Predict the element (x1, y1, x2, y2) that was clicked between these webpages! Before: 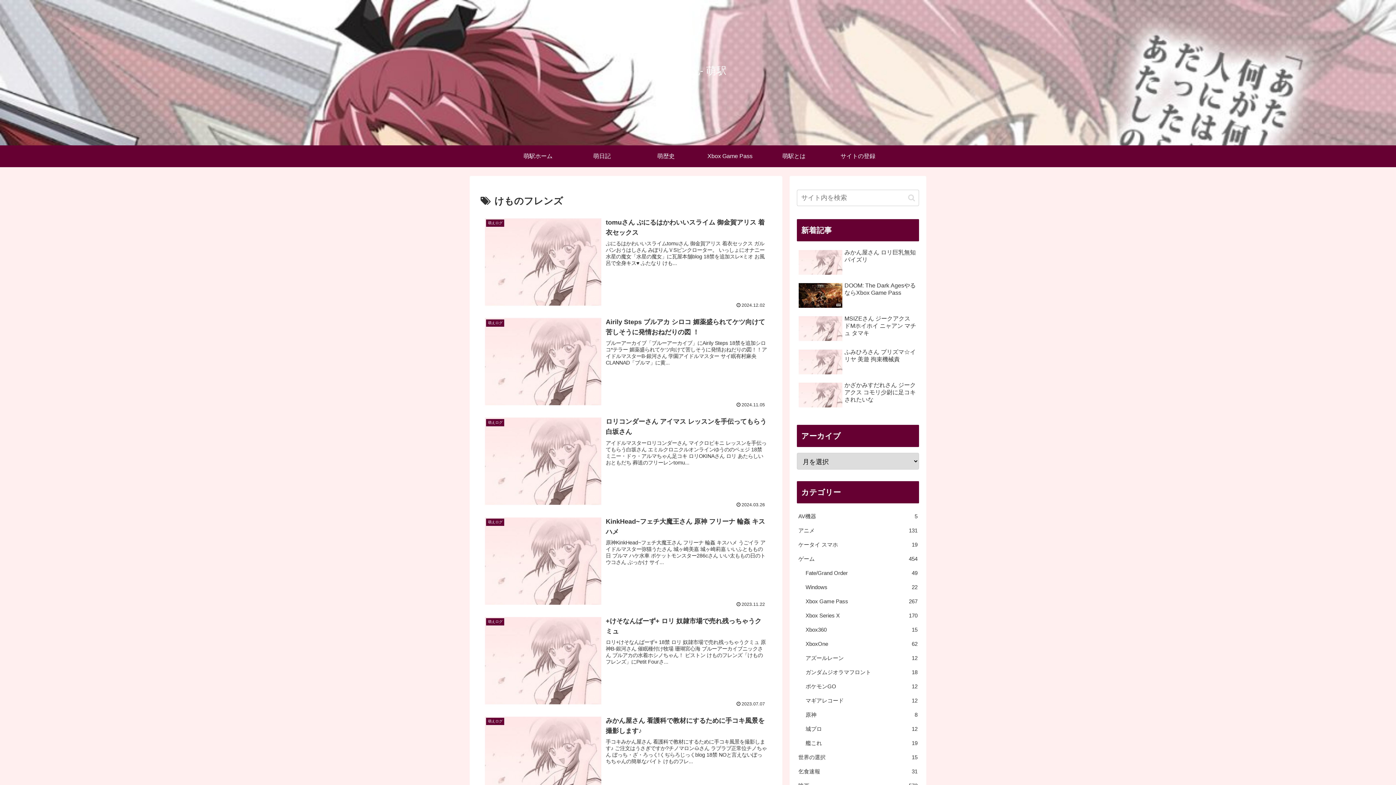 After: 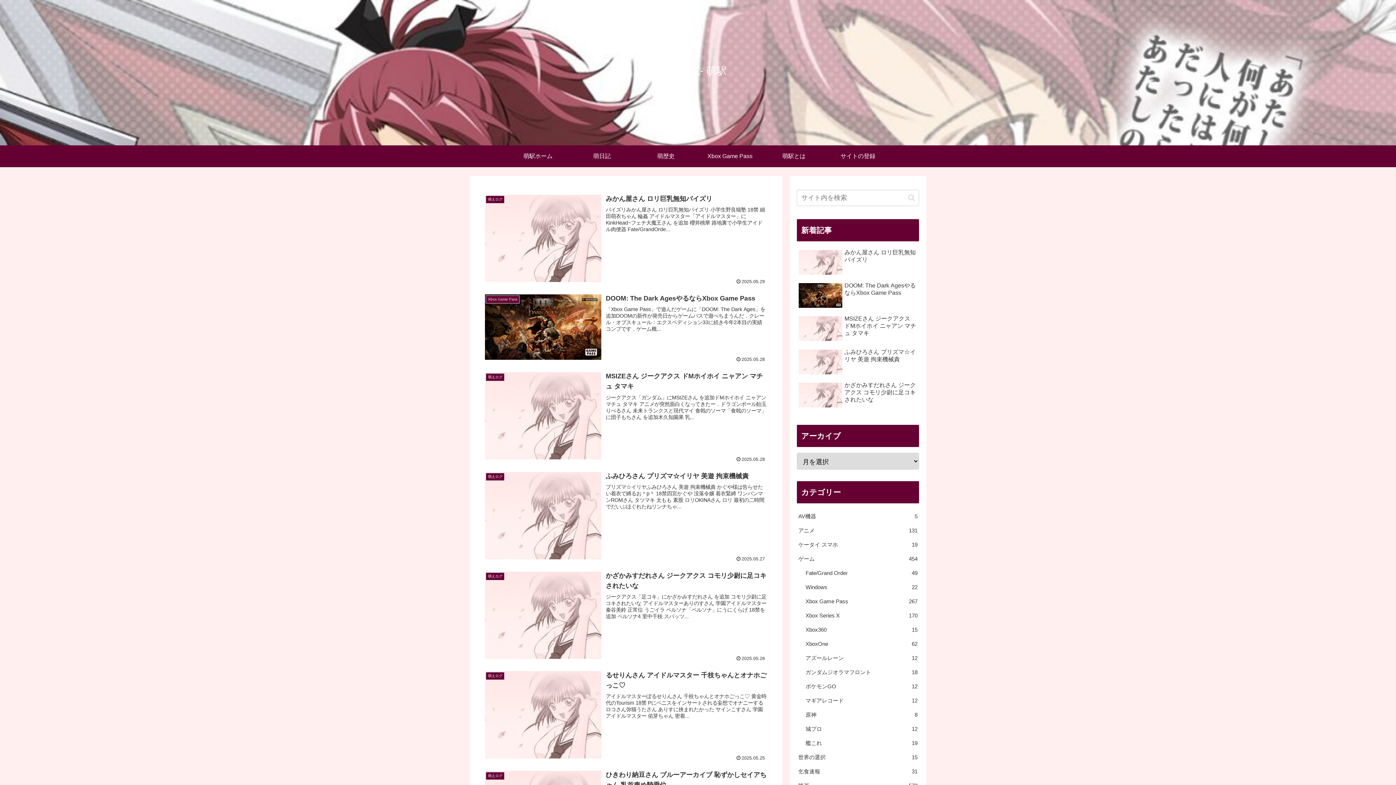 Action: label: 萌日記 bbox: (570, 145, 634, 167)